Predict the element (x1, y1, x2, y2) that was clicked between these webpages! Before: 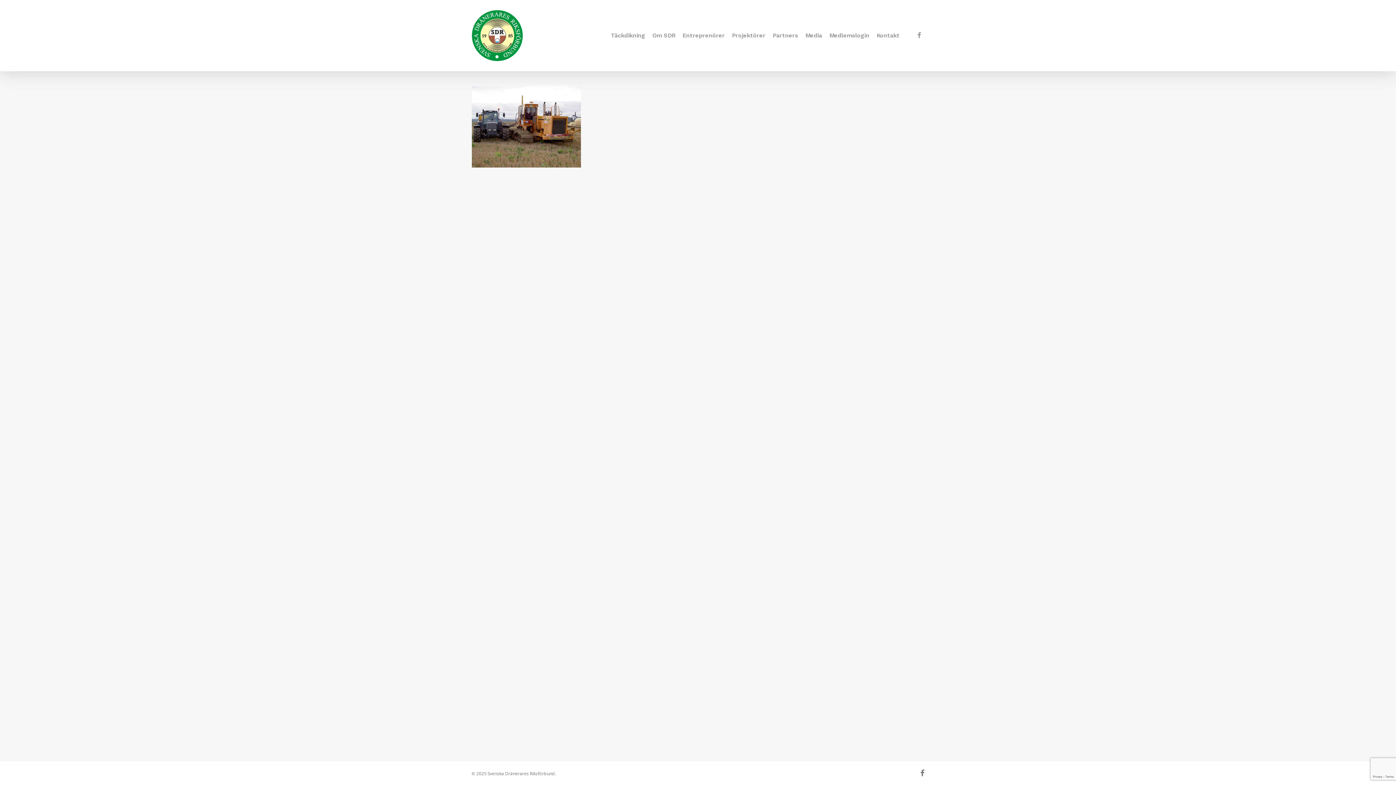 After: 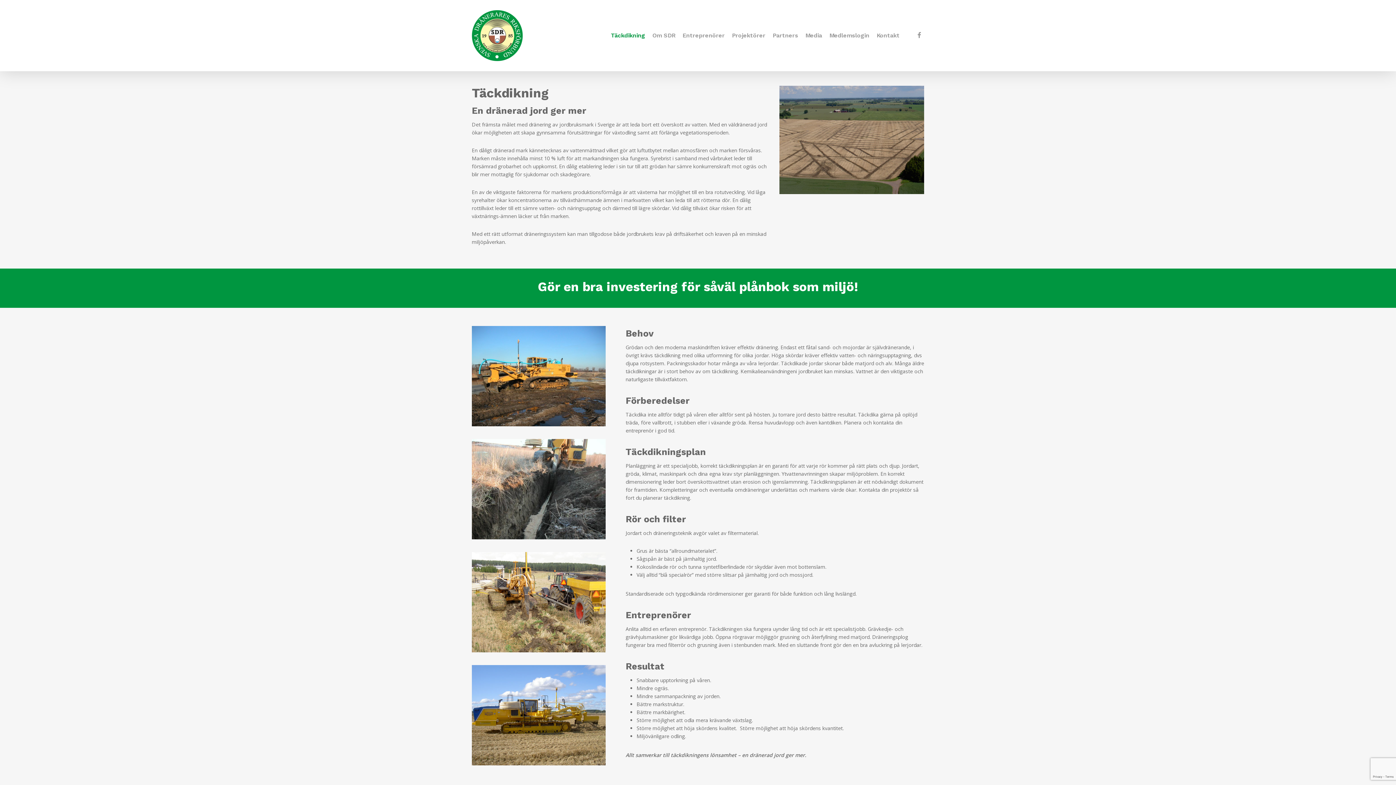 Action: bbox: (607, 32, 648, 38) label: Täckdikning